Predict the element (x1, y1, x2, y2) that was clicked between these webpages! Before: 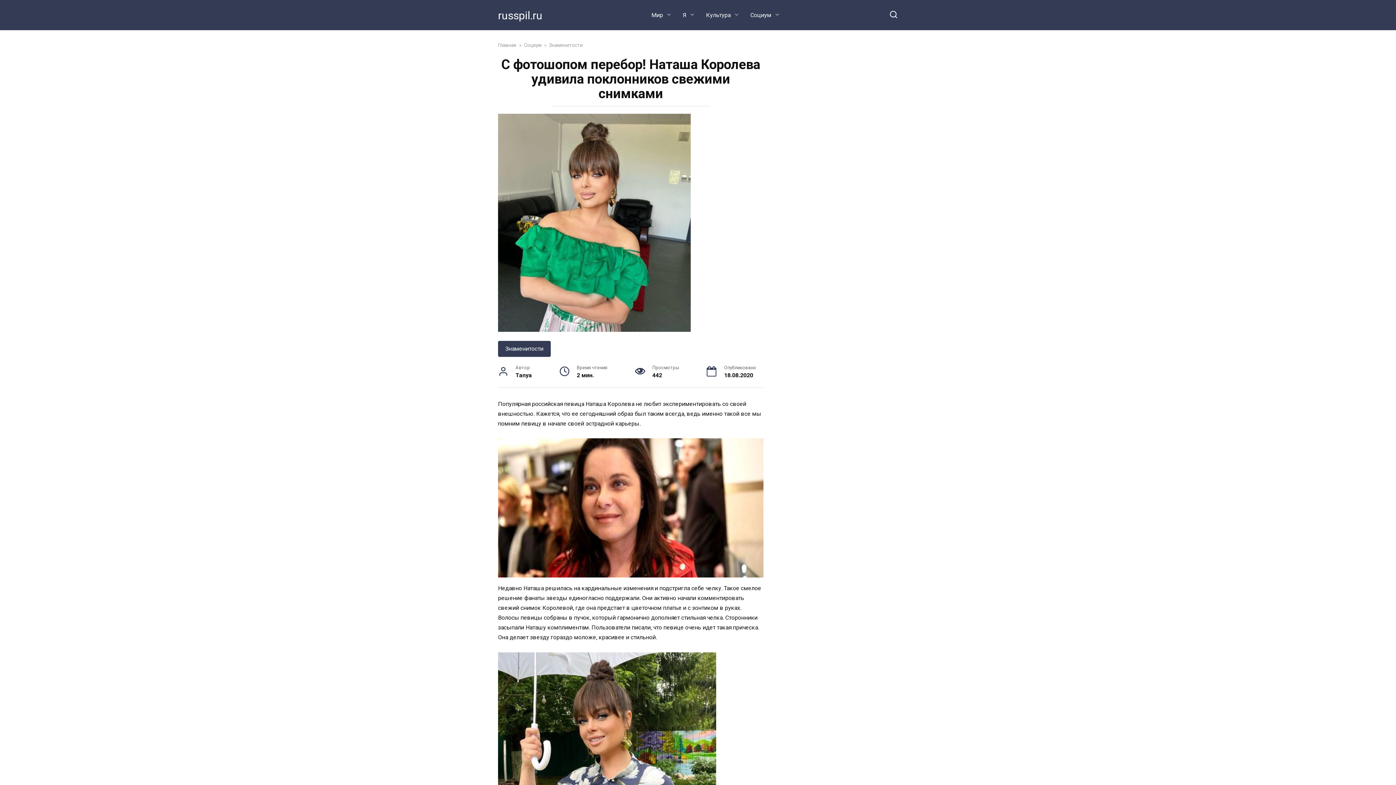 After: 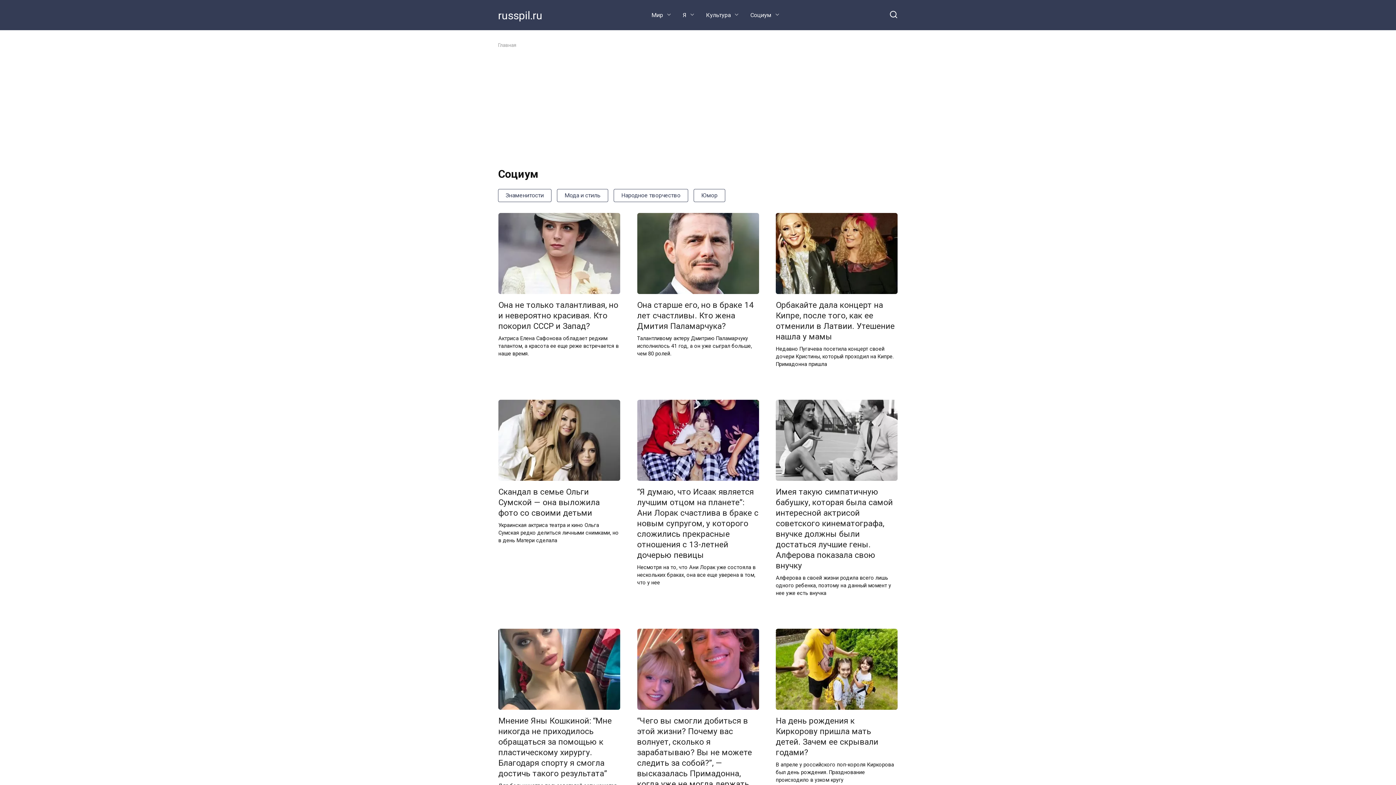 Action: bbox: (745, 3, 785, 26) label: Социум